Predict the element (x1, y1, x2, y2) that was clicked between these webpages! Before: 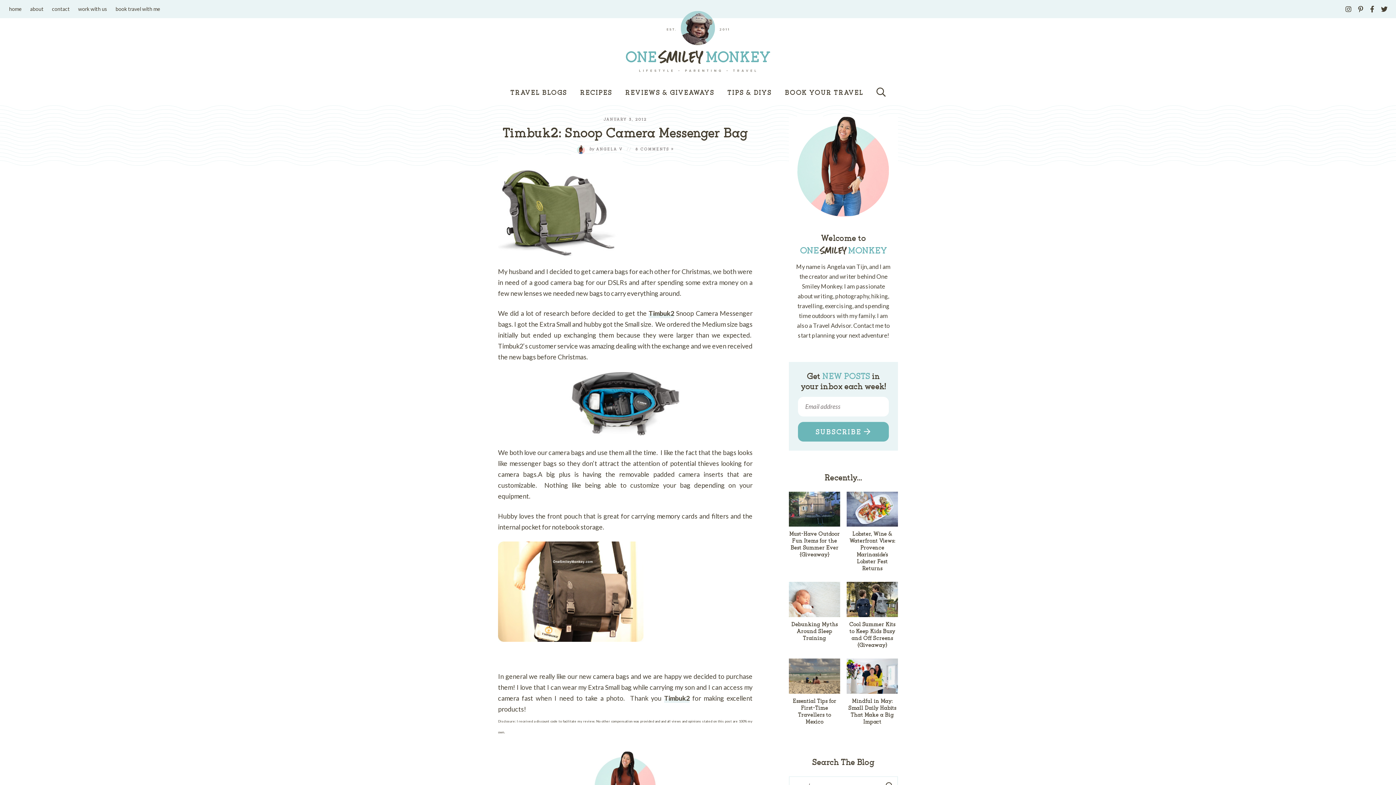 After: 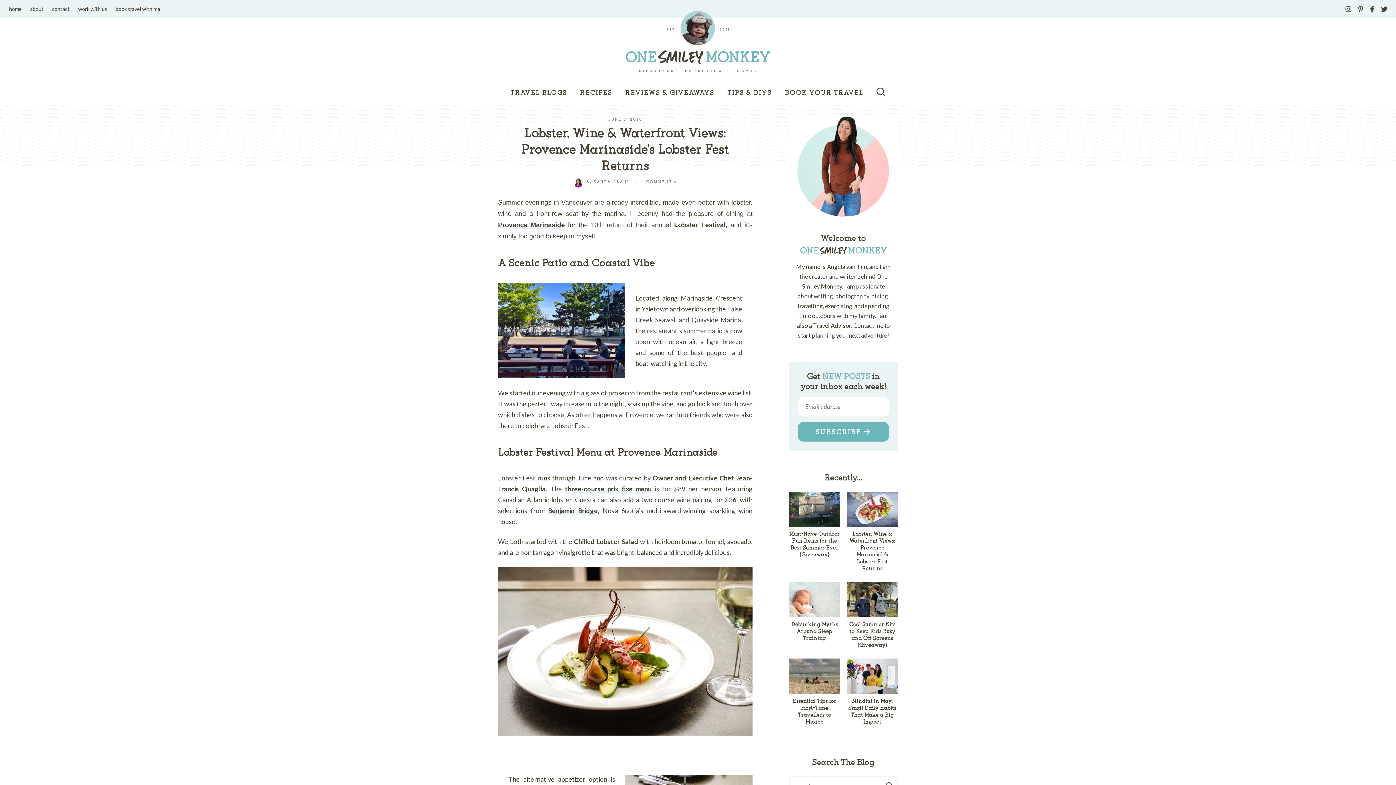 Action: bbox: (846, 491, 898, 572) label: Lobster, Wine & Waterfront Views: Provence Marinaside’s Lobster Fest Returns